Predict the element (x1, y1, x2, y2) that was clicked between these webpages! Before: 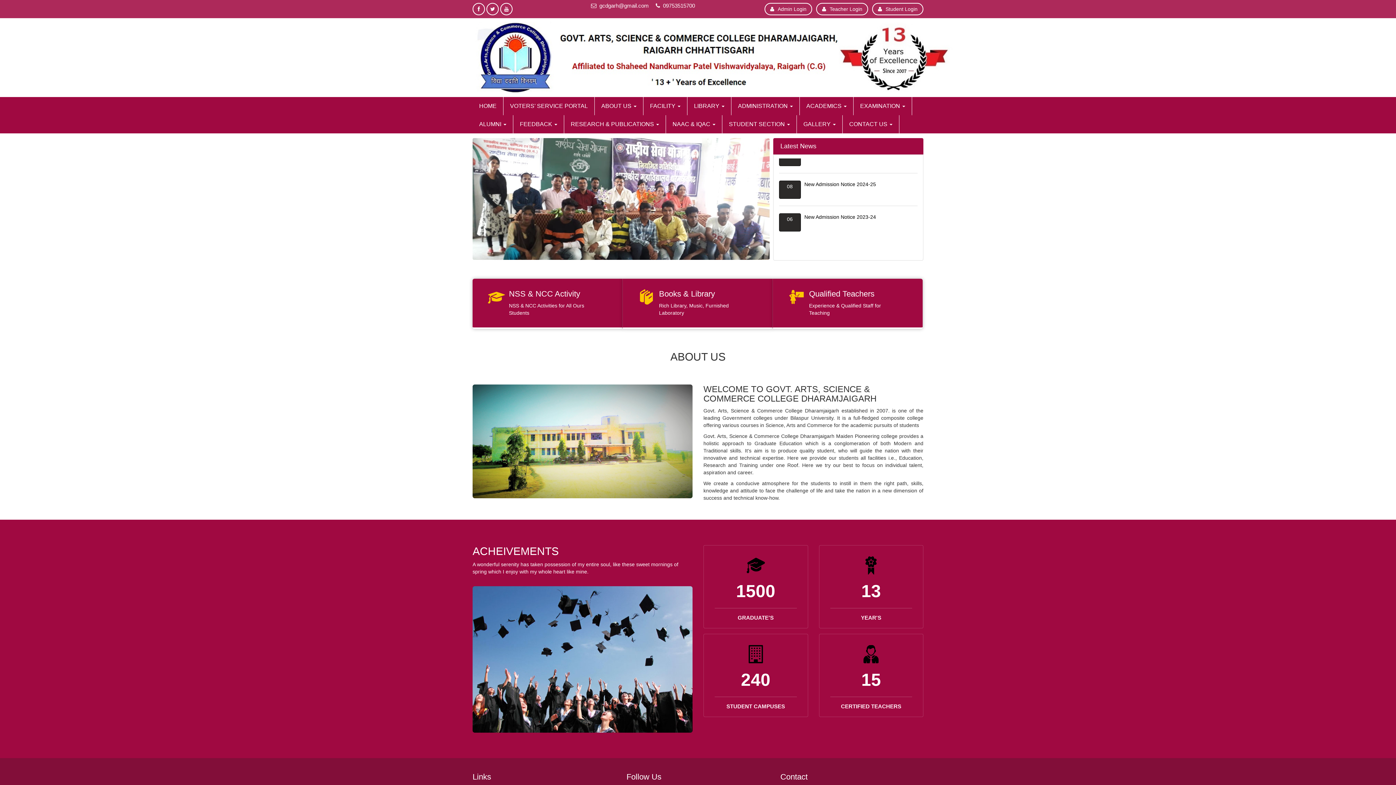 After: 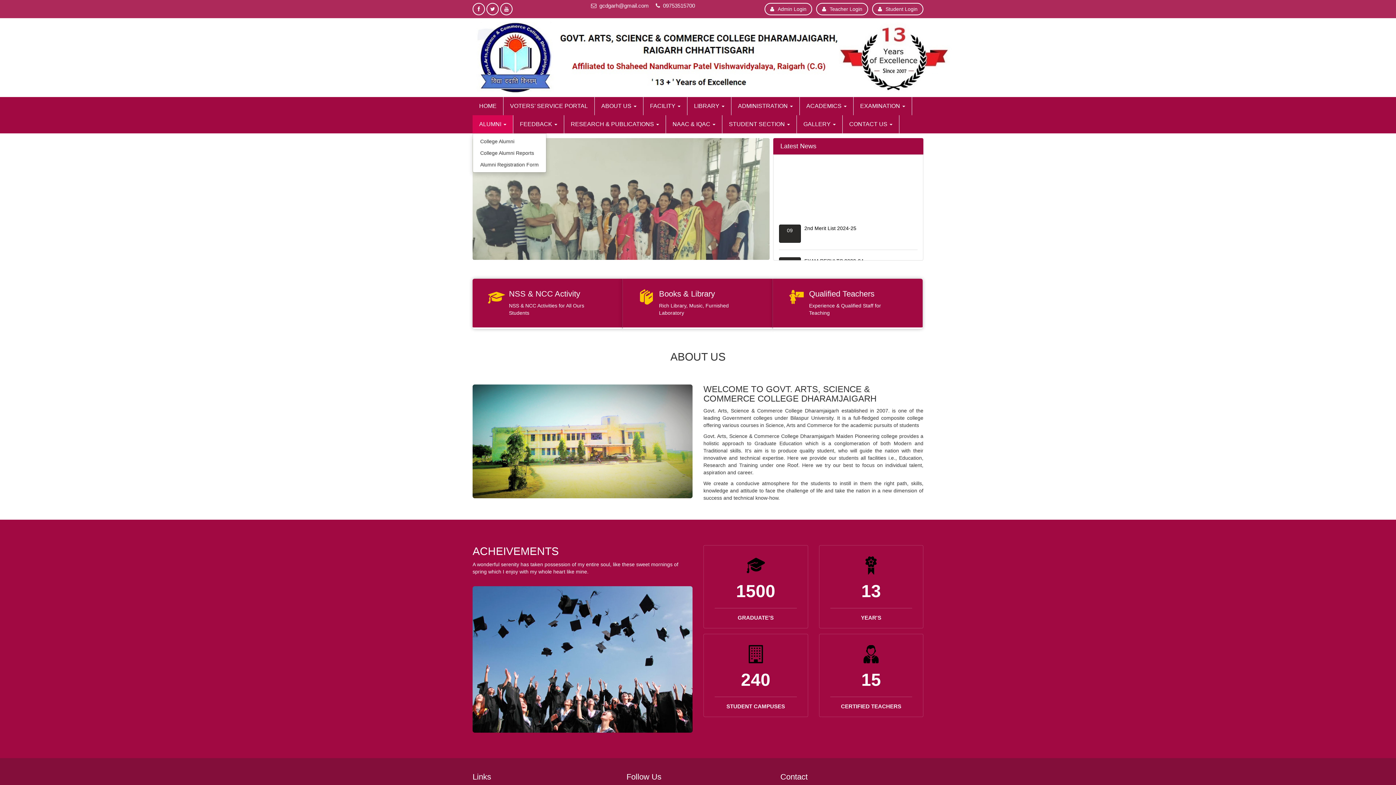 Action: label: ALUMNI  bbox: (472, 115, 513, 133)